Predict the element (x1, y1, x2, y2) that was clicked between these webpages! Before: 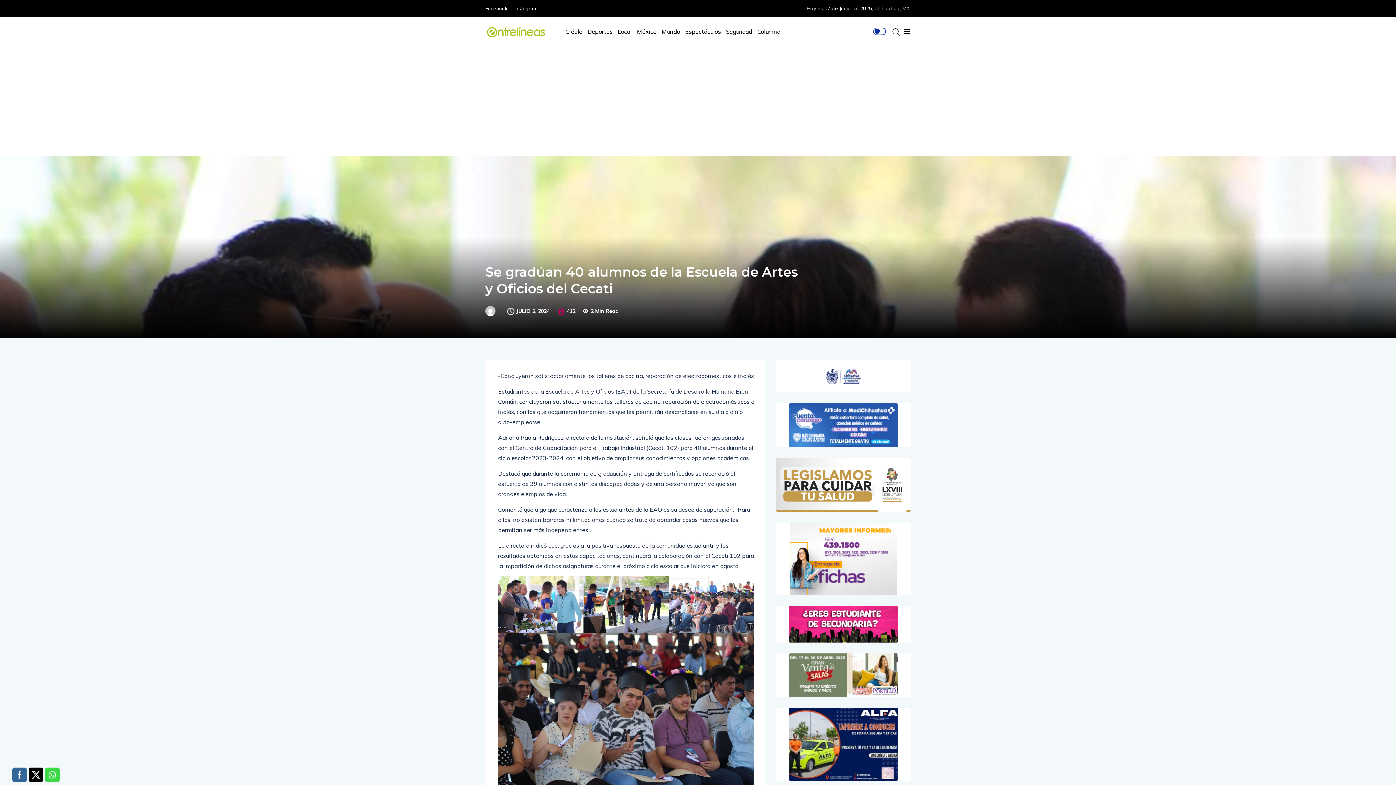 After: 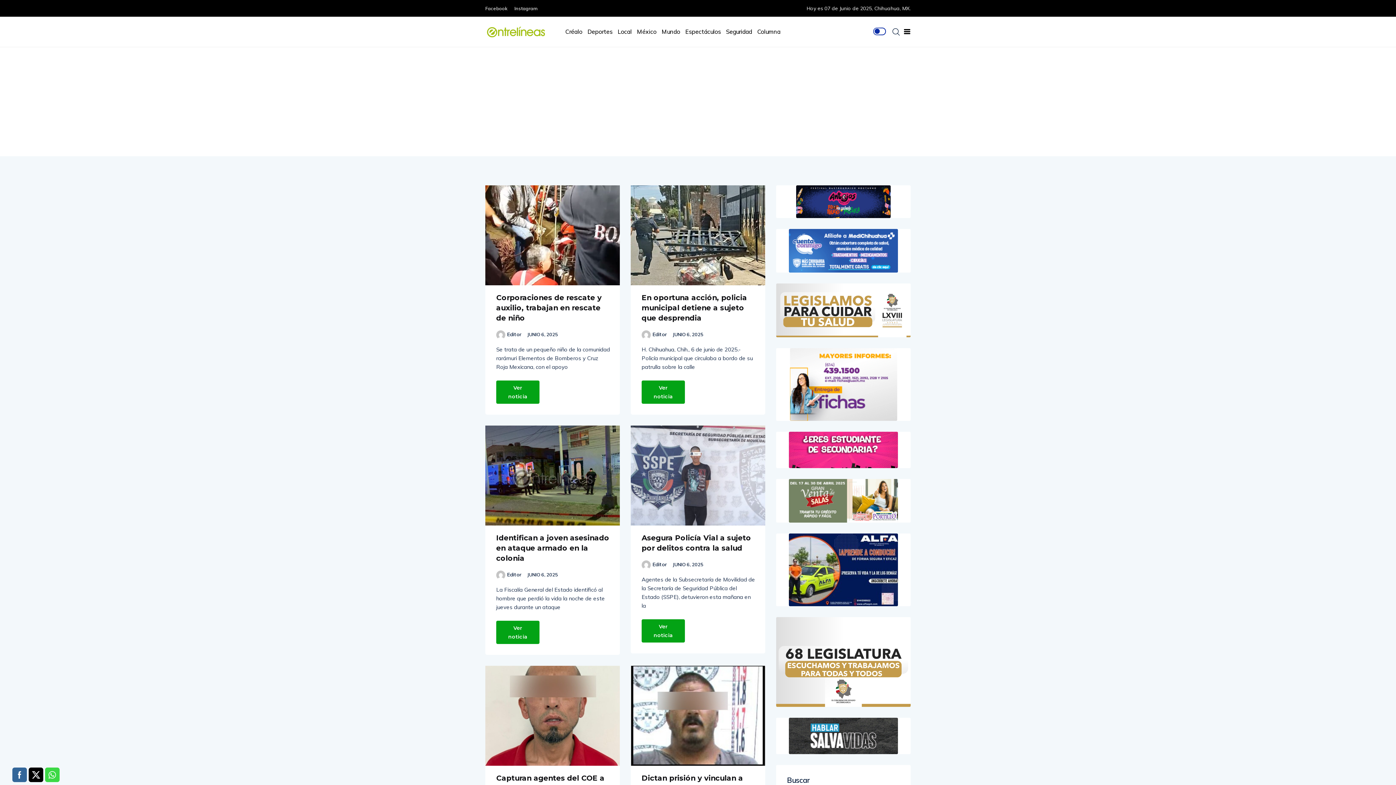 Action: label: Seguridad bbox: (724, 16, 754, 46)